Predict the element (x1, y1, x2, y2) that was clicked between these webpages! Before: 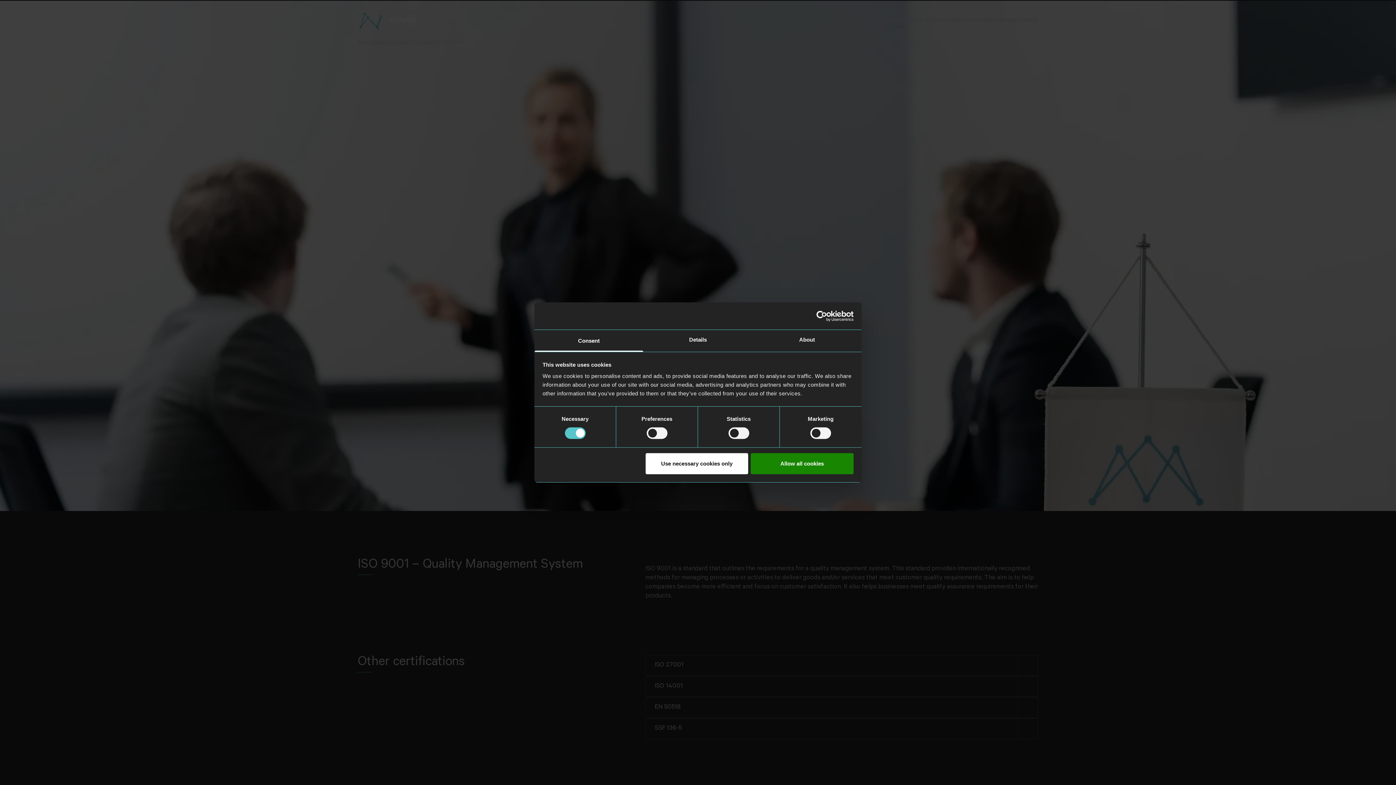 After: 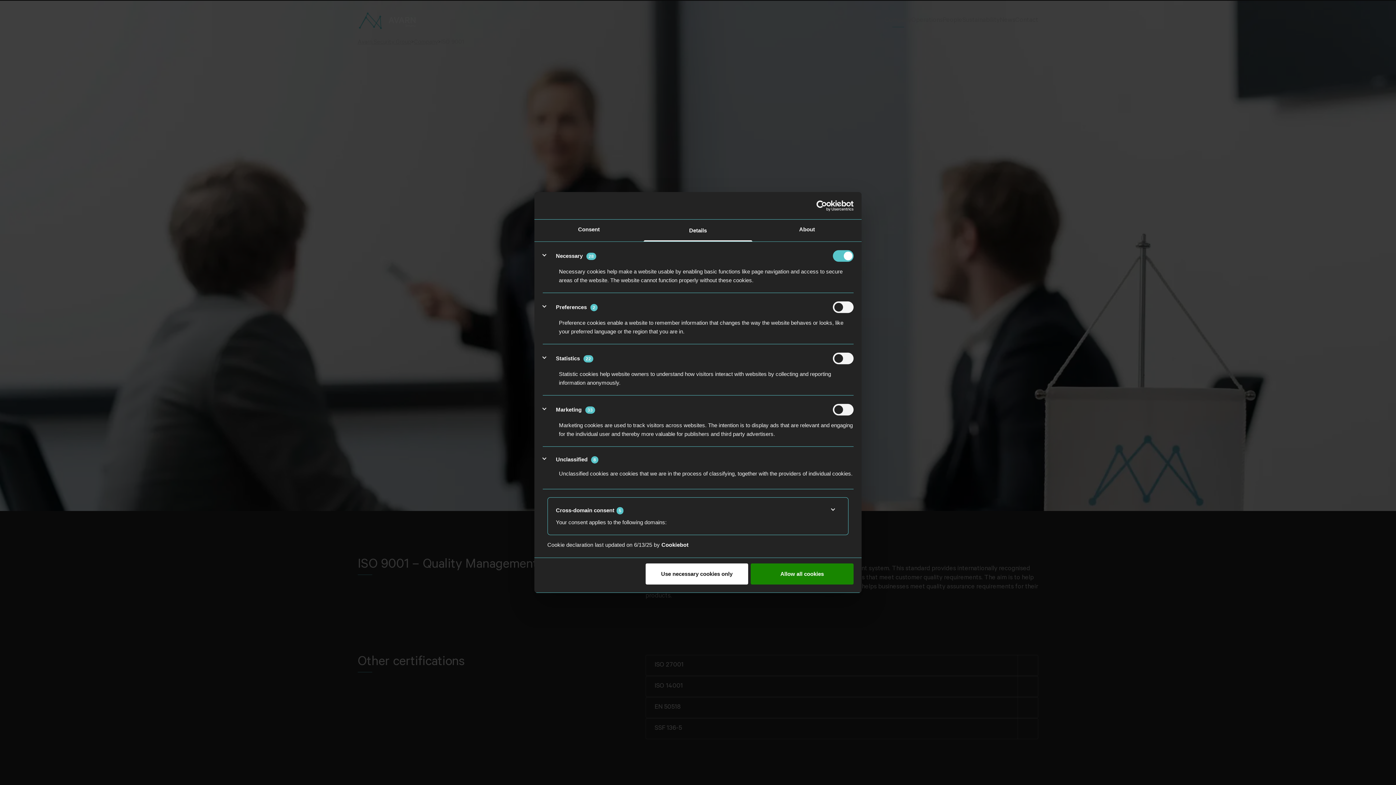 Action: label: Details bbox: (643, 330, 752, 351)